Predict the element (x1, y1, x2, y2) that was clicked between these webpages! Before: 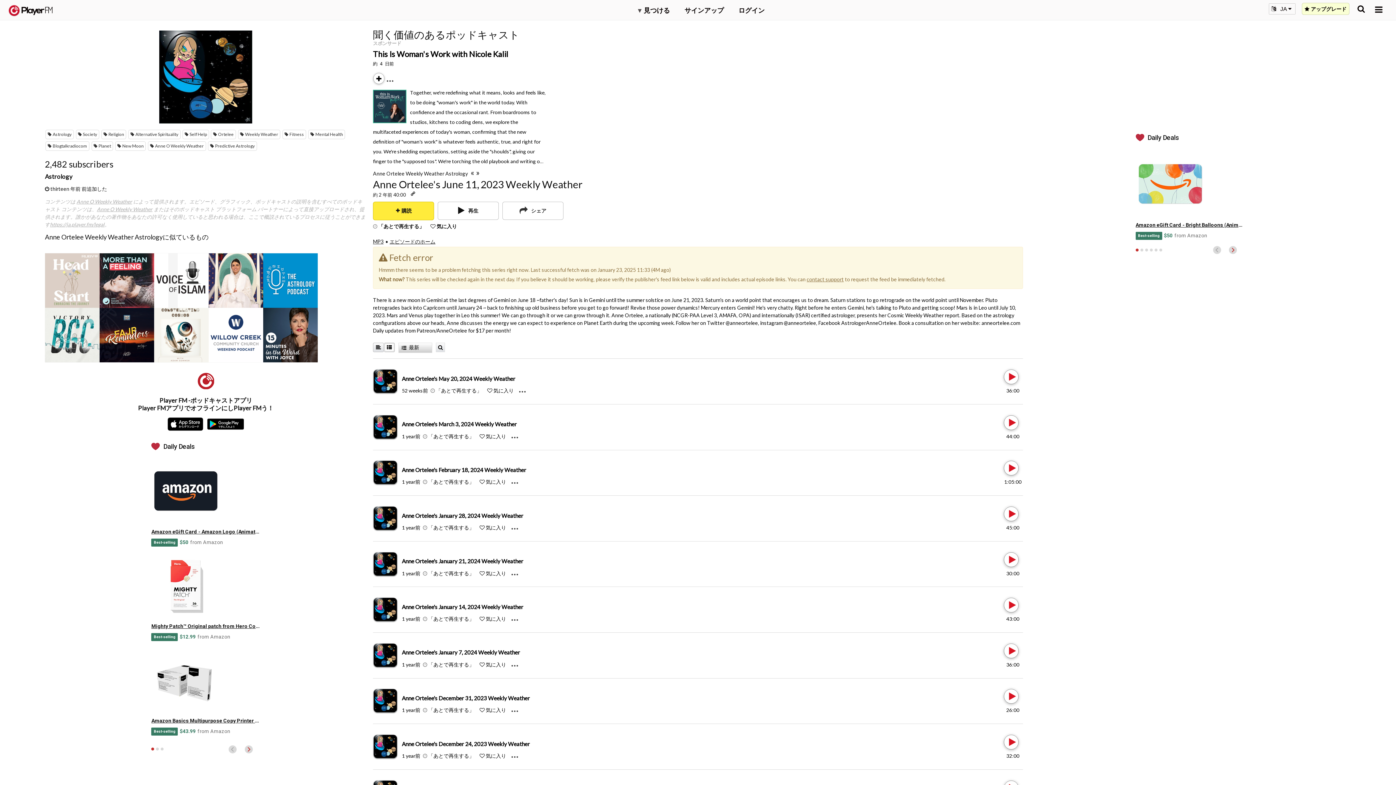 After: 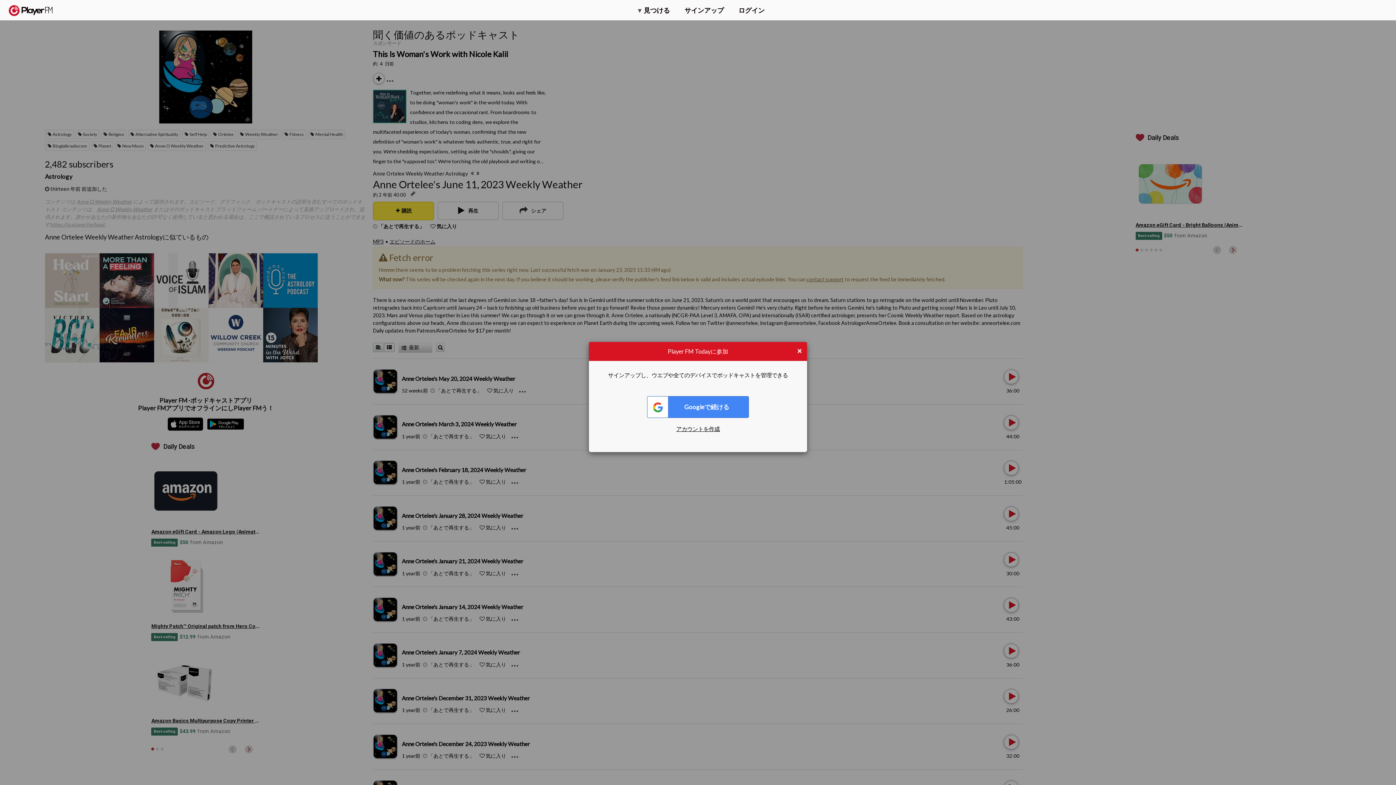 Action: label: Add to Play later bbox: (428, 433, 474, 439)